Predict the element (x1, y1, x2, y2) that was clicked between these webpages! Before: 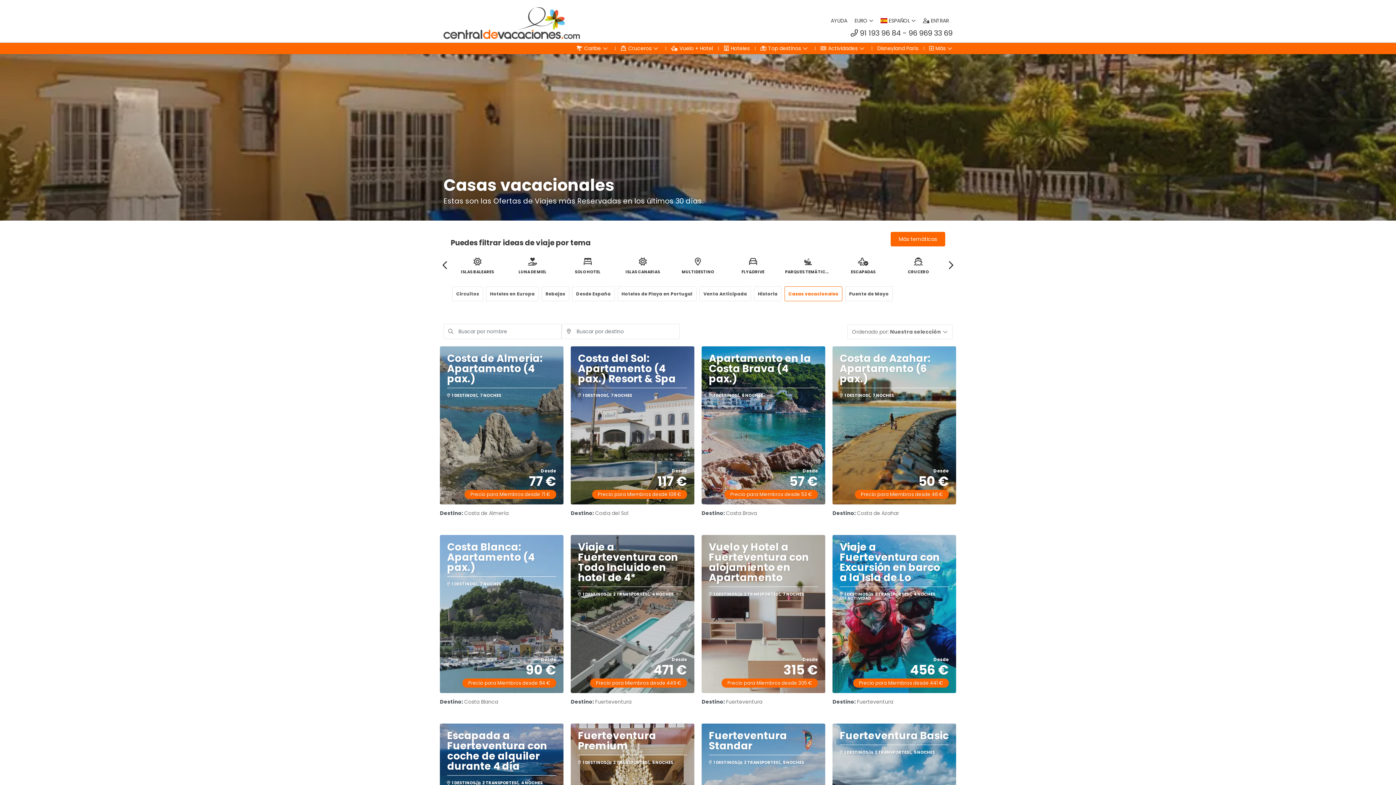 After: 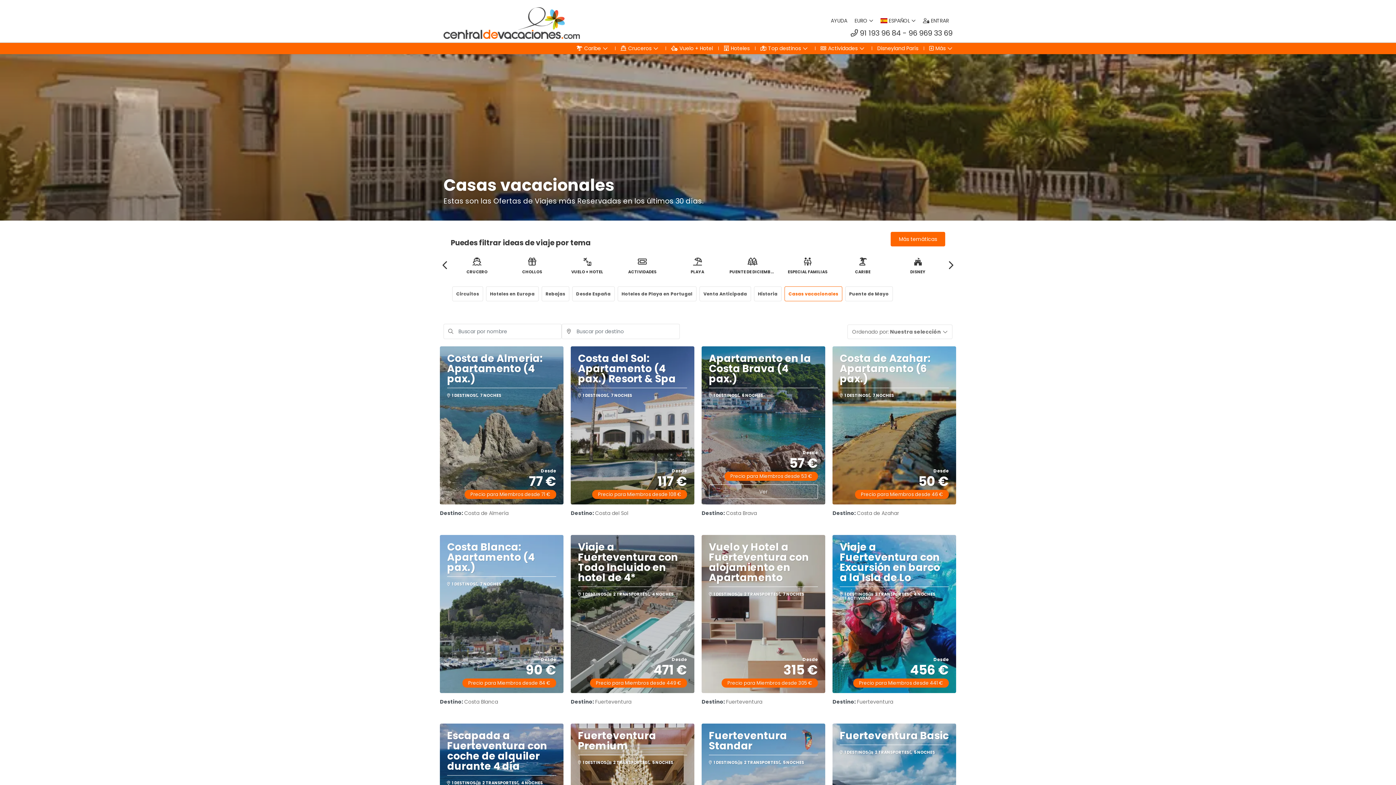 Action: label: Apartamento en la Costa Brava (4 pax.)
 1 DESTINOS
 6 NOCHES
Desde
57 €
Precio para Miembros desde 53 €
Ver bbox: (701, 346, 825, 504)